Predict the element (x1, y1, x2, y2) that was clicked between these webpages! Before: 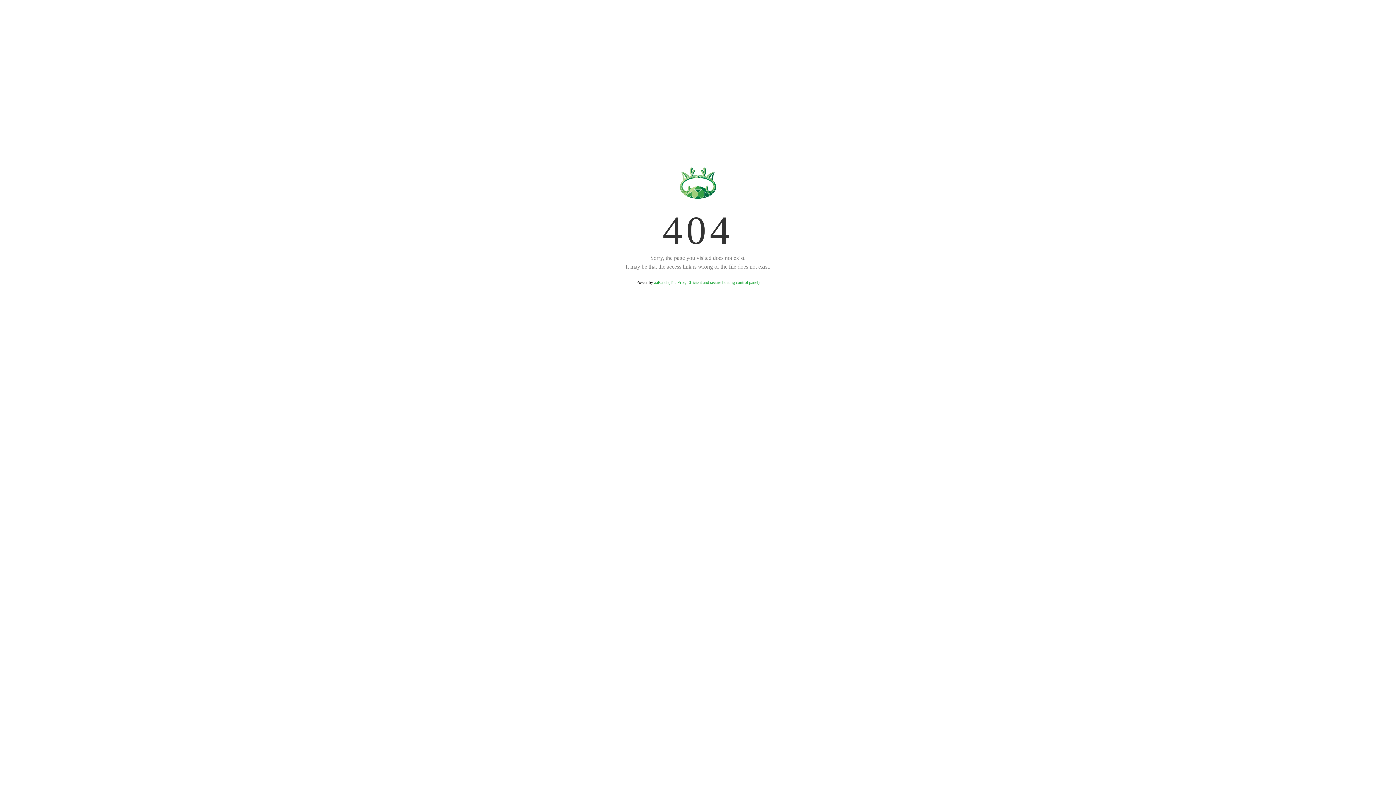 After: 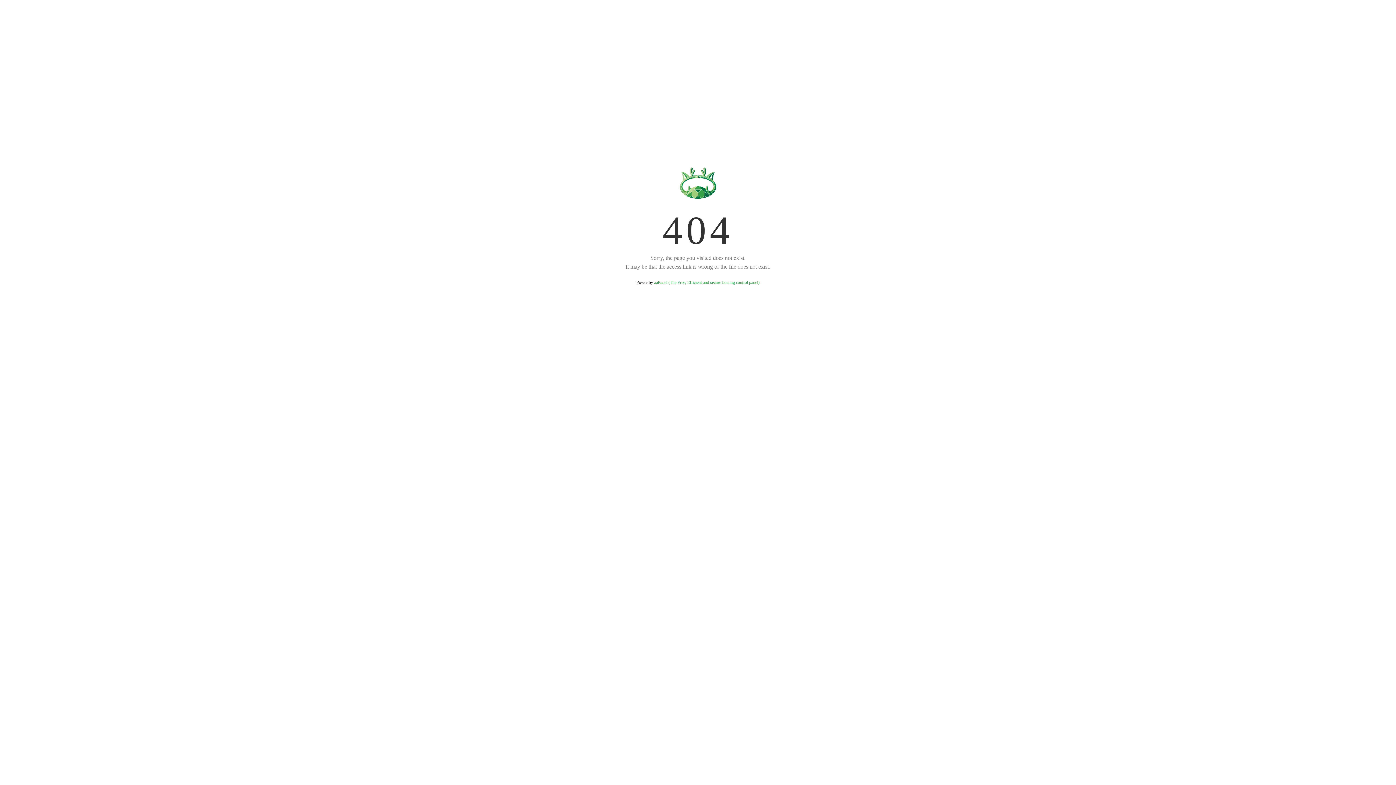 Action: label: aaPanel (The Free, Efficient and secure hosting control panel) bbox: (654, 280, 759, 285)